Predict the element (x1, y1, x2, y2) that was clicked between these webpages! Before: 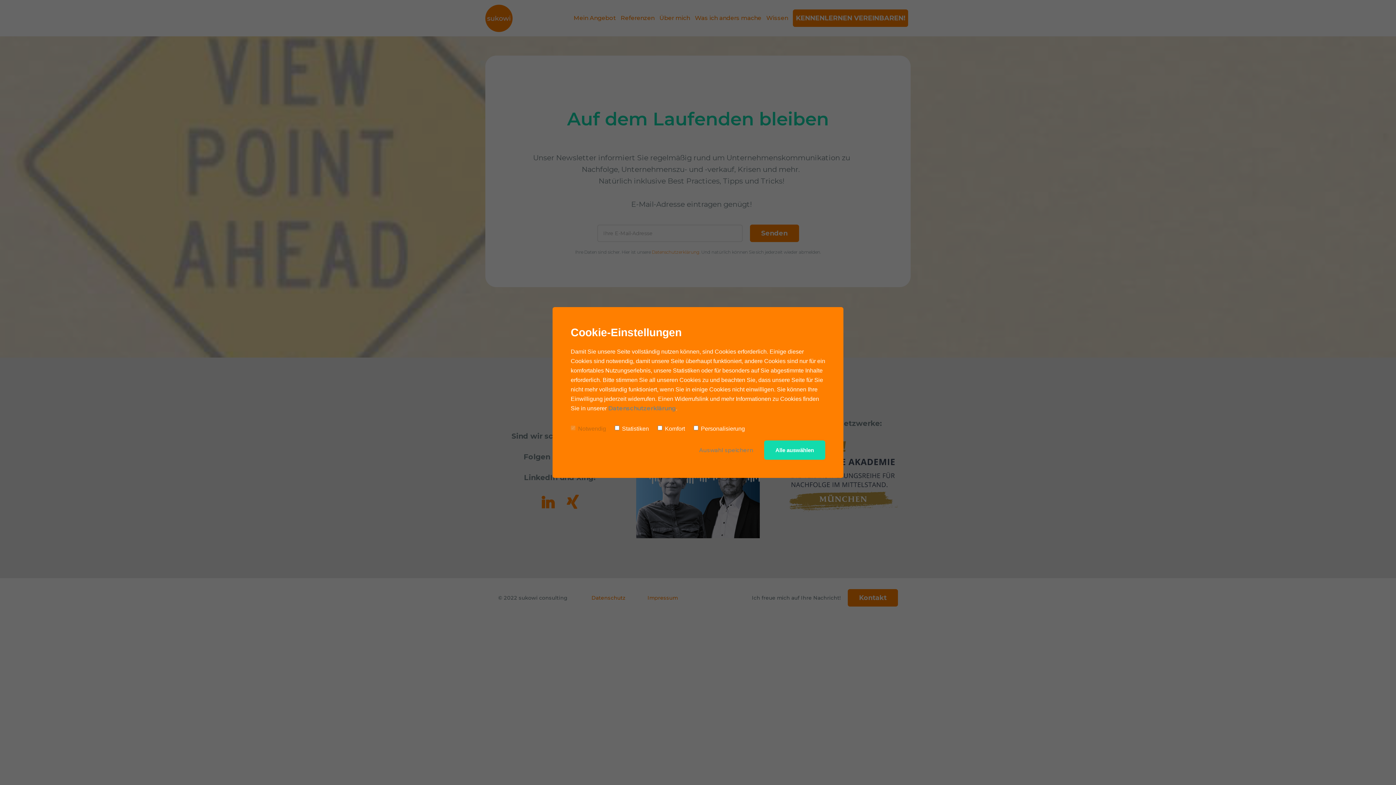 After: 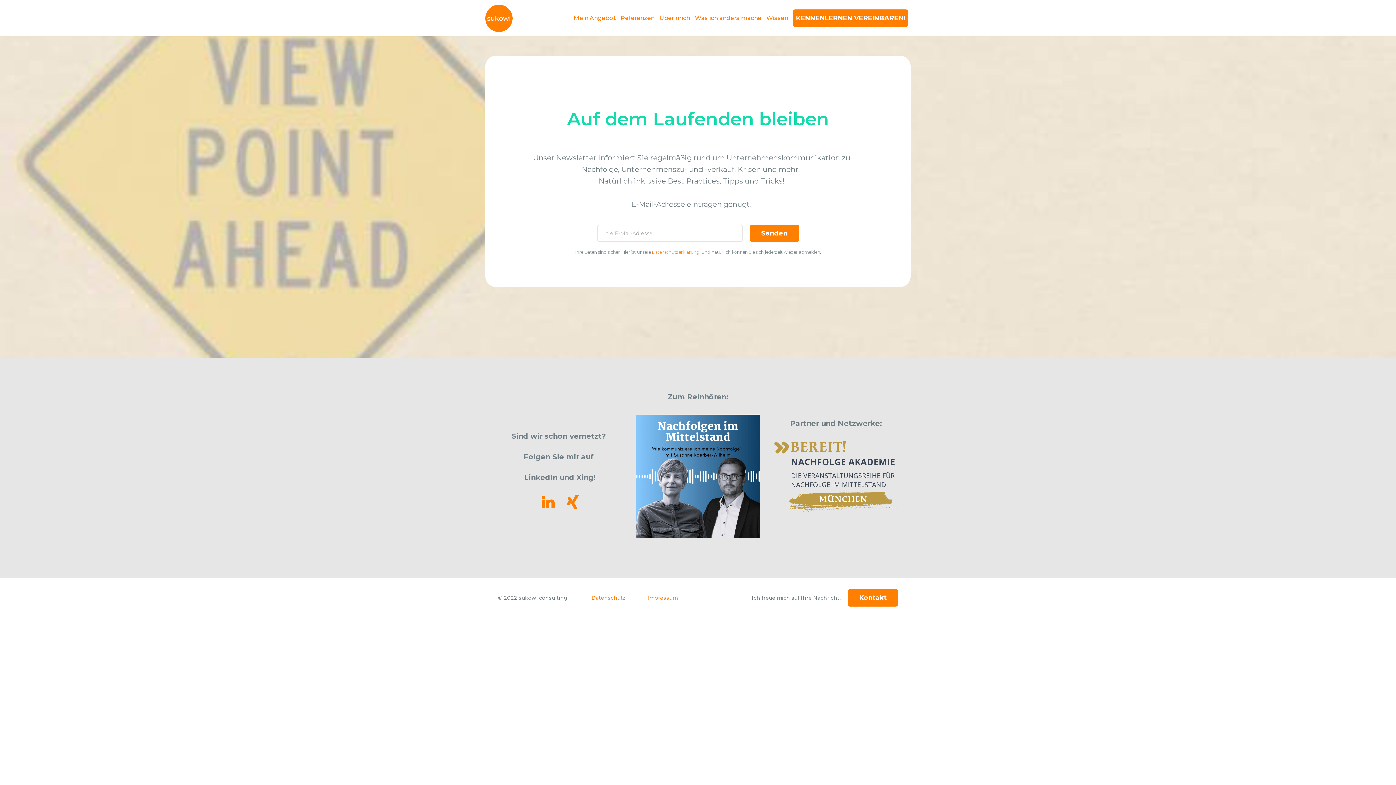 Action: bbox: (699, 446, 753, 453) label: Auswahl speichern